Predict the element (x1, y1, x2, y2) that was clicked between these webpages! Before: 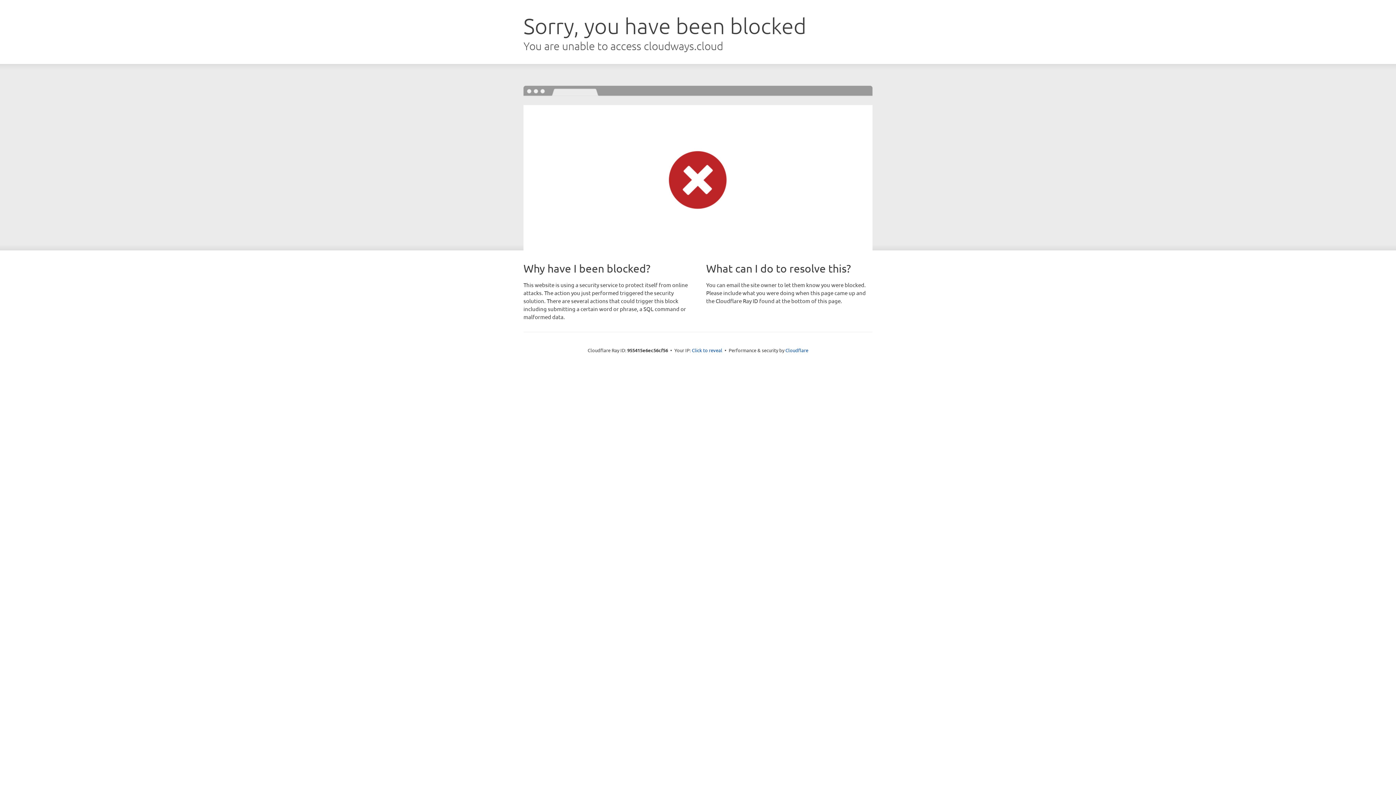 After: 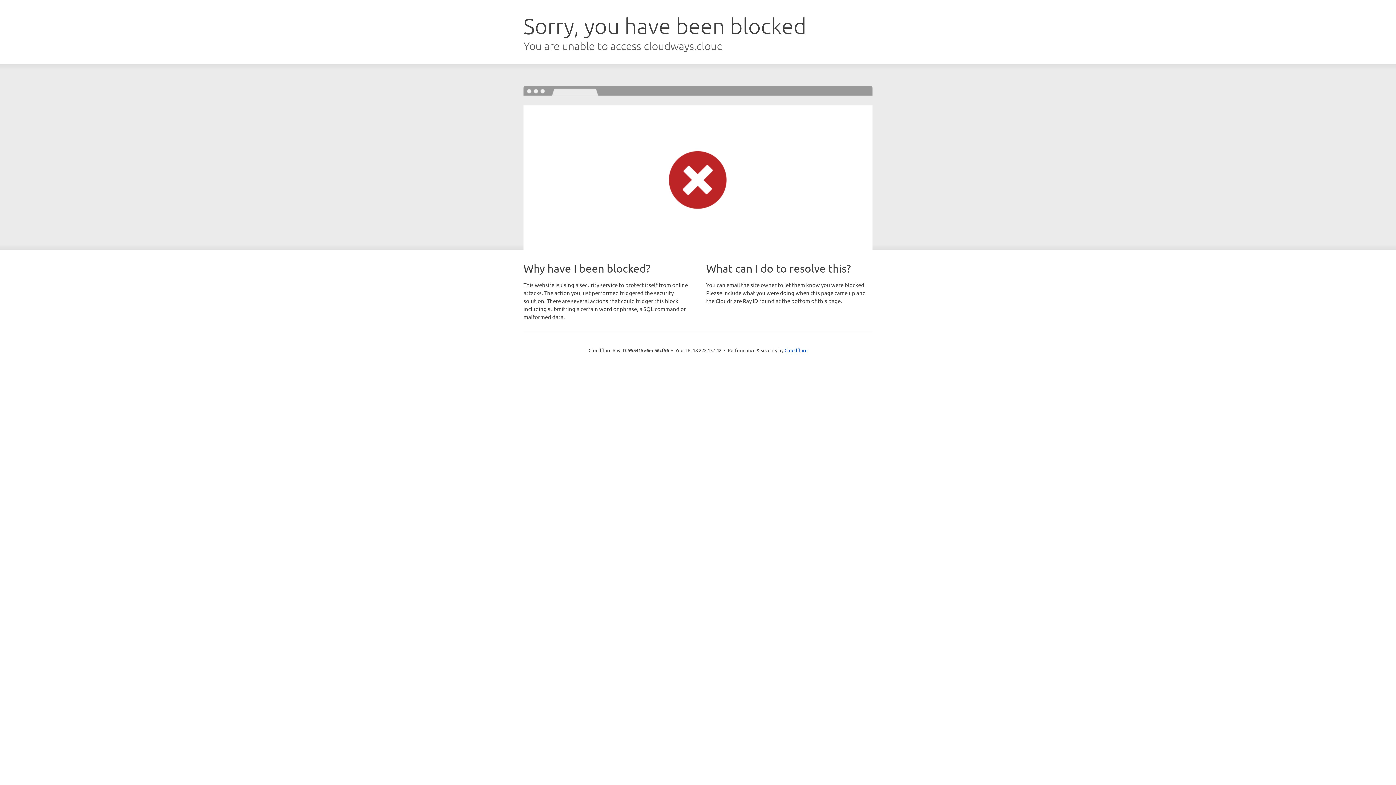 Action: bbox: (692, 346, 722, 353) label: Click to reveal